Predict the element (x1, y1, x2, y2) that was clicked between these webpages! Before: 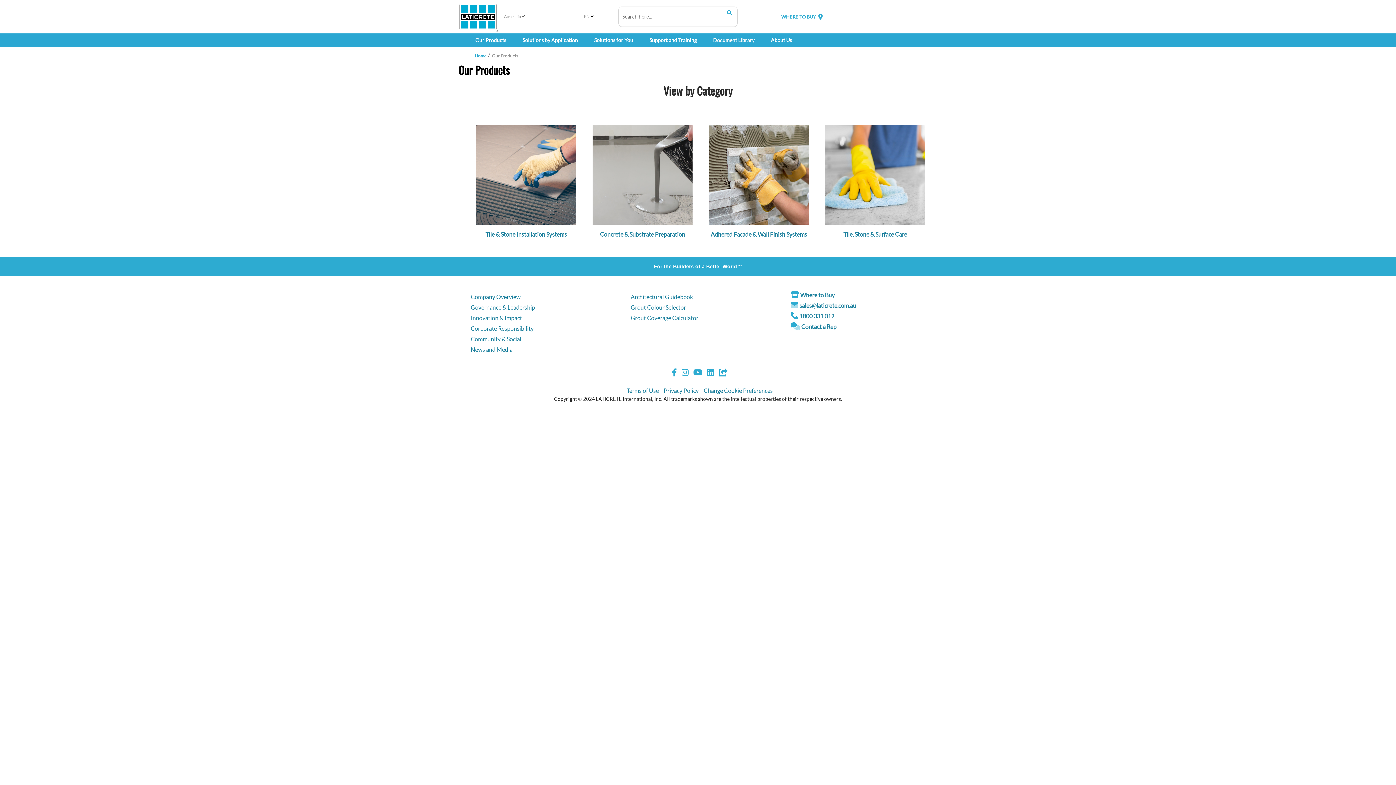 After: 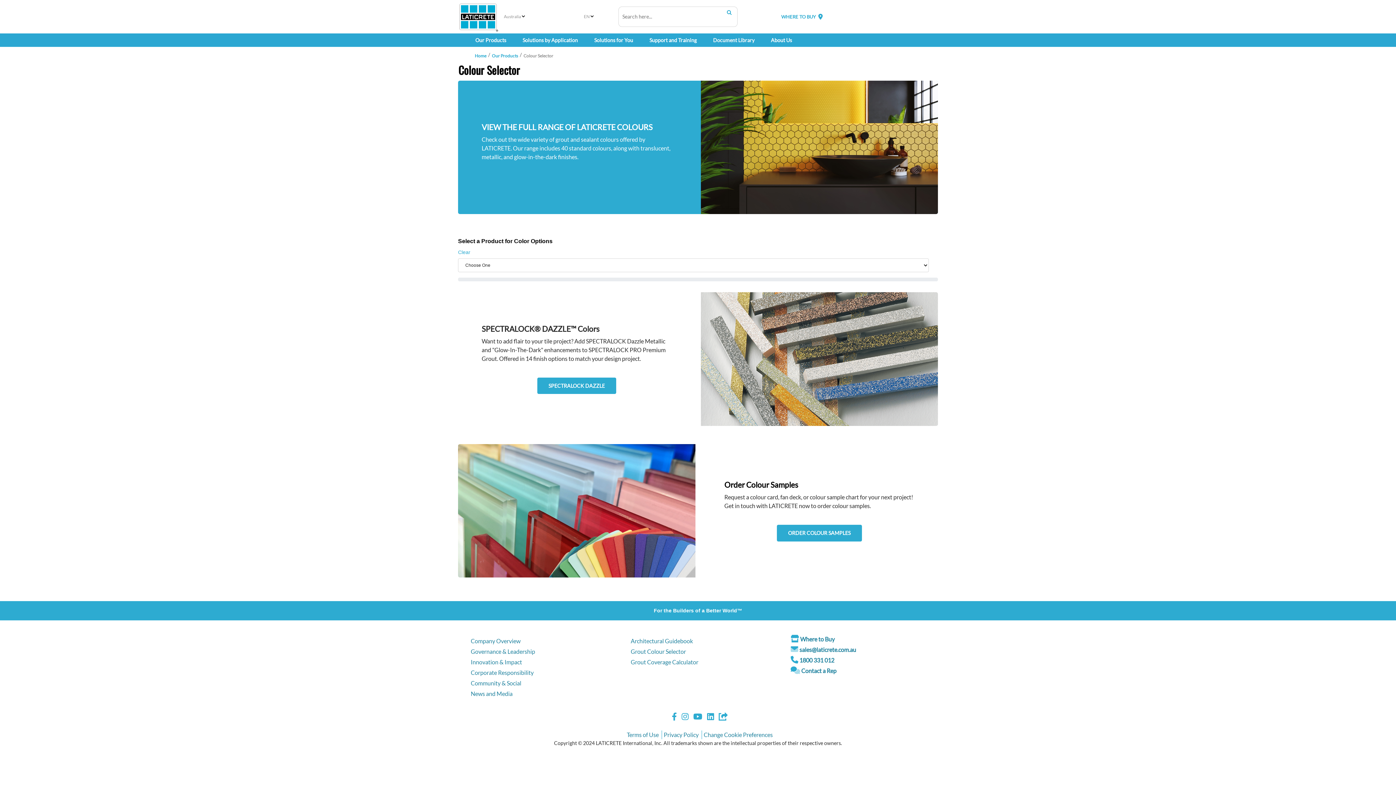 Action: label: Grout Colour Selector bbox: (630, 304, 686, 310)